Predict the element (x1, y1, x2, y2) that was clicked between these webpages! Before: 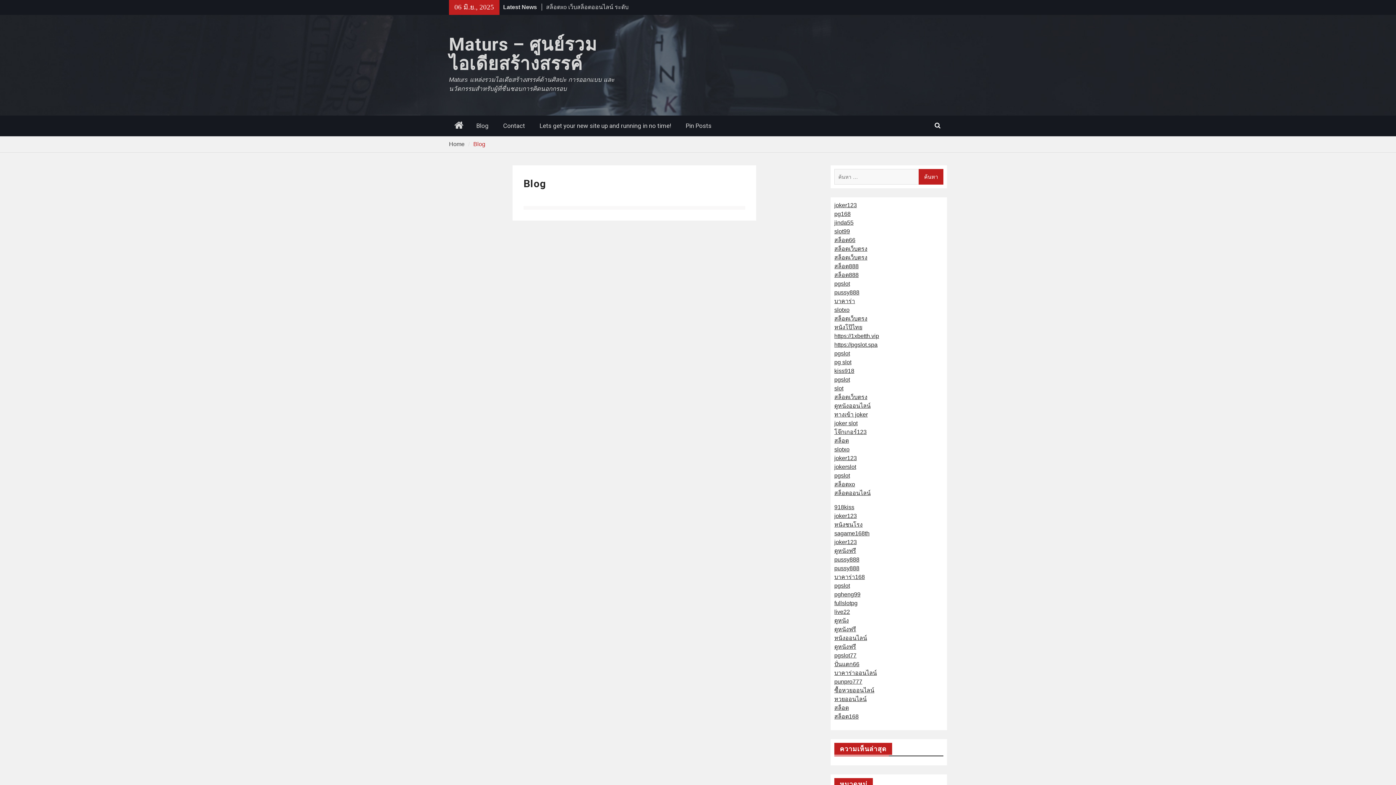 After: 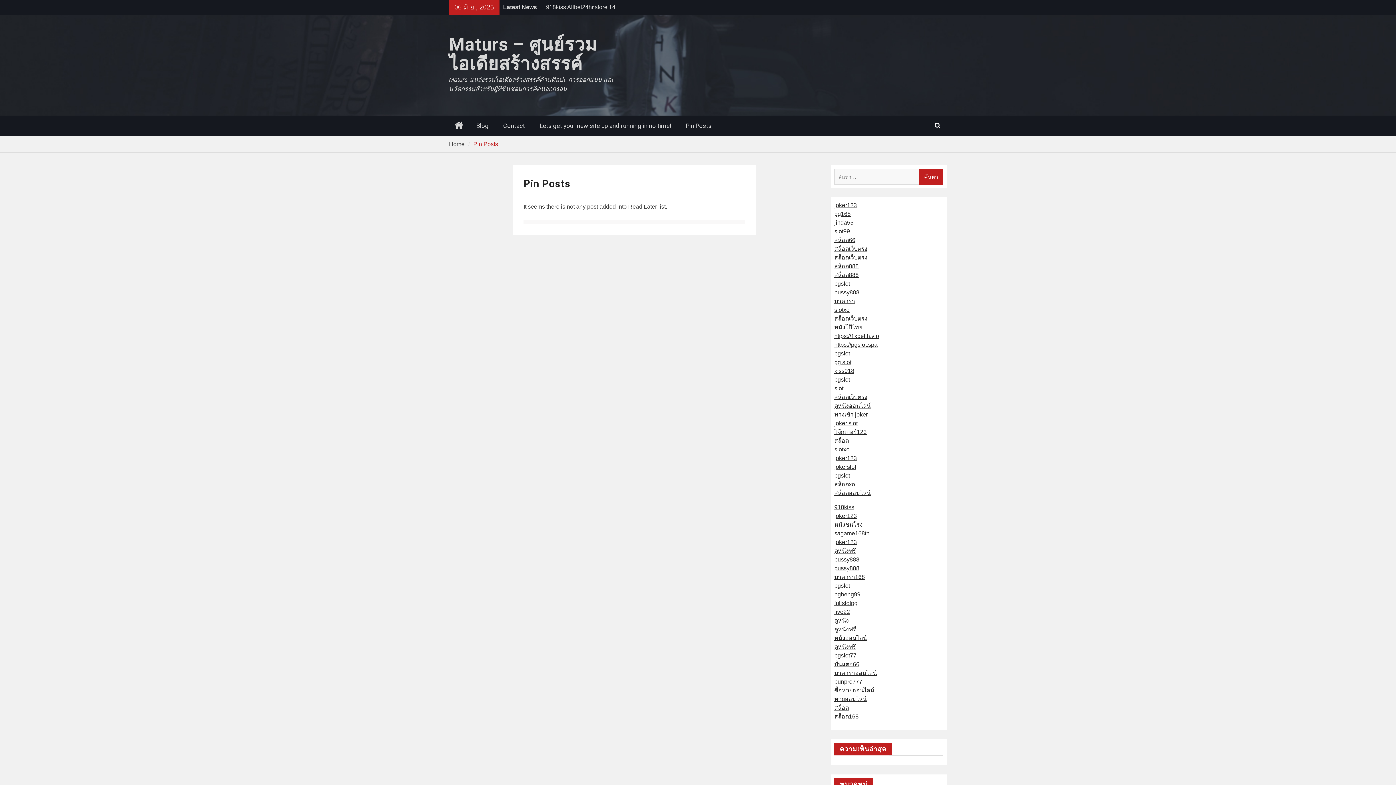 Action: bbox: (678, 115, 718, 136) label: Pin Posts